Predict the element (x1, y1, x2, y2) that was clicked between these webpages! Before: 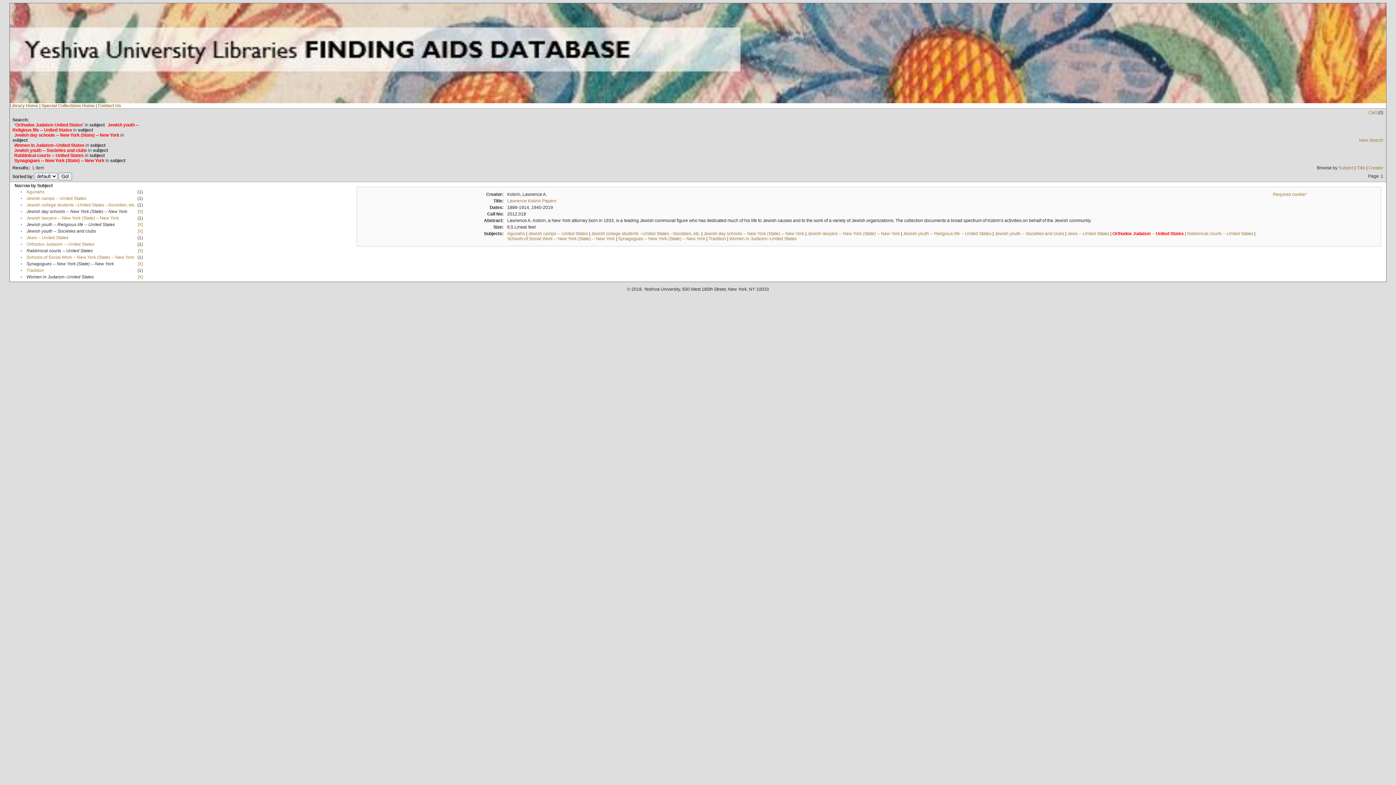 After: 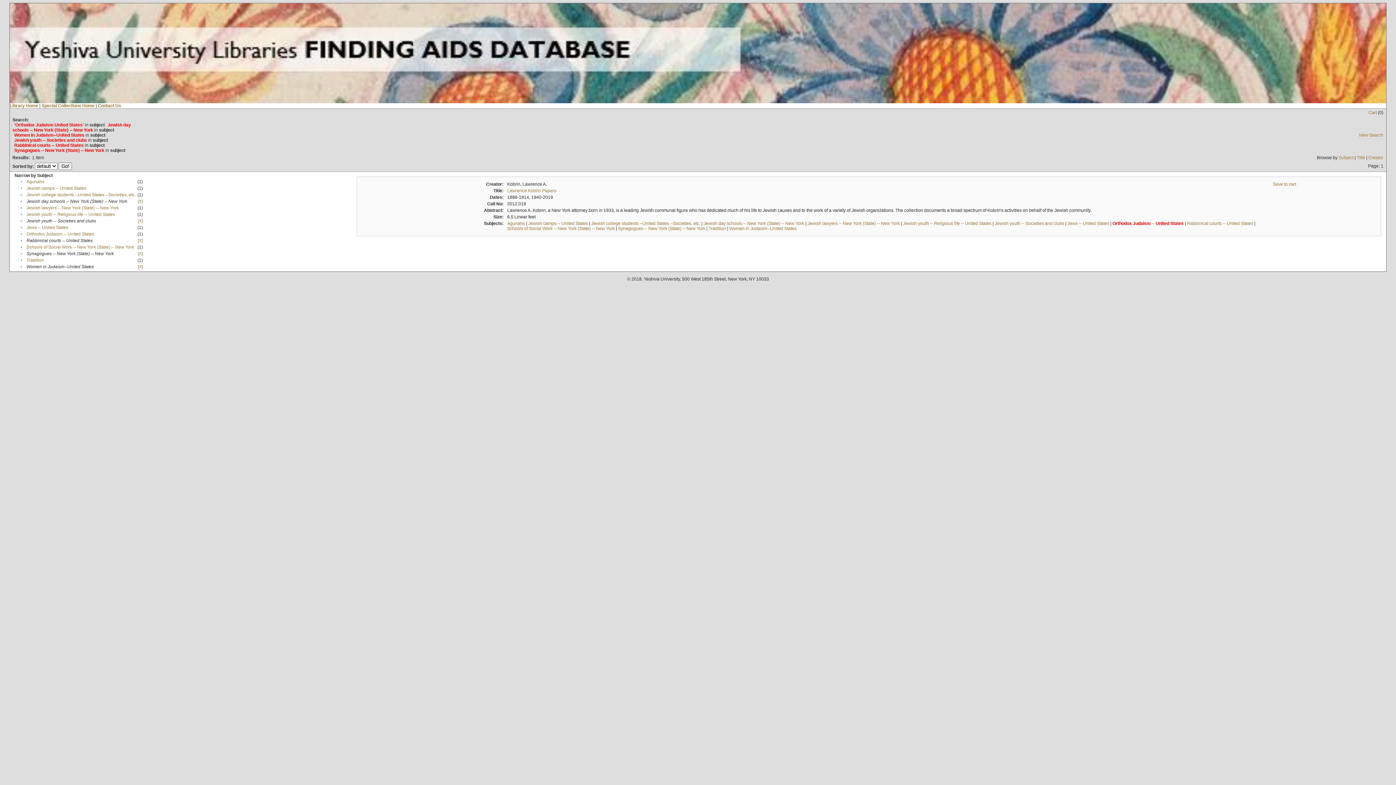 Action: label: [X] bbox: (137, 222, 142, 227)